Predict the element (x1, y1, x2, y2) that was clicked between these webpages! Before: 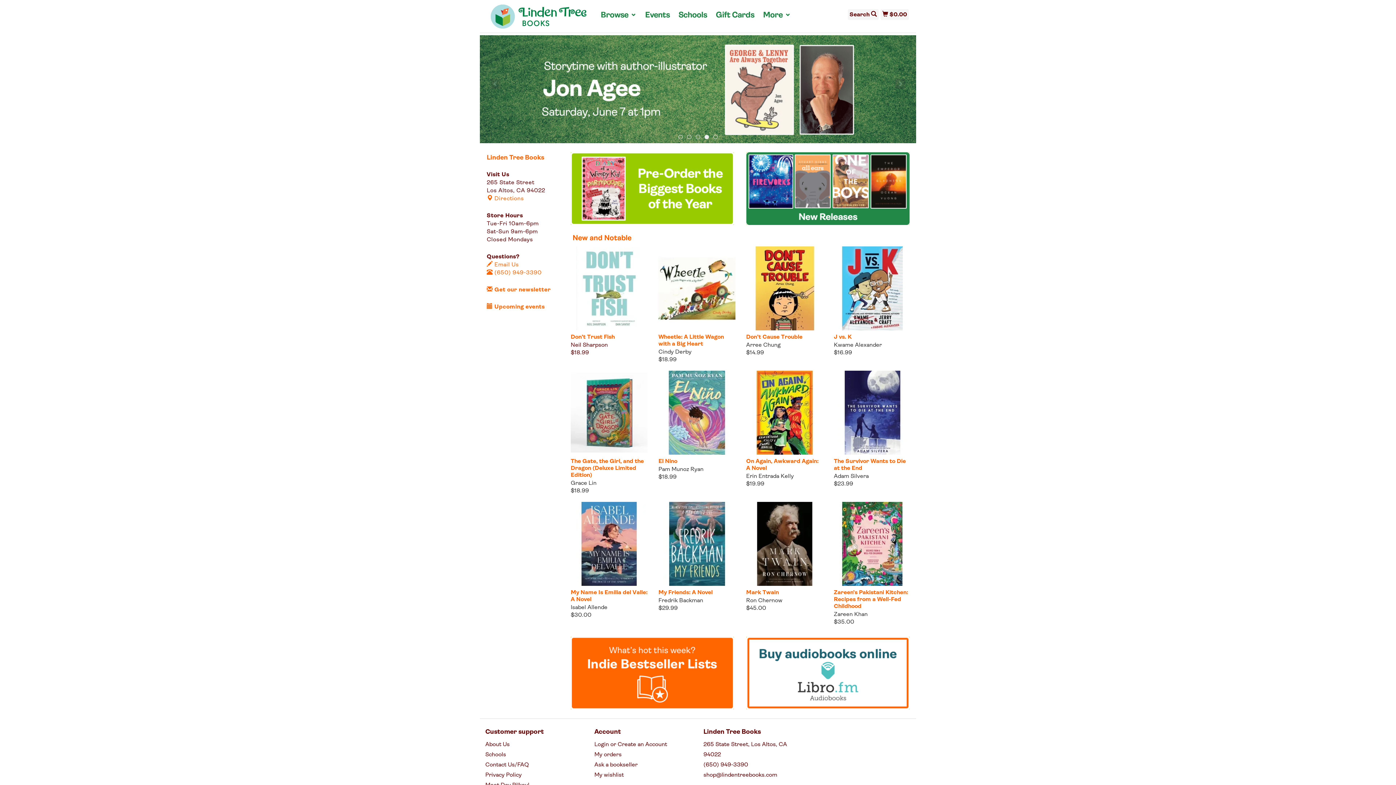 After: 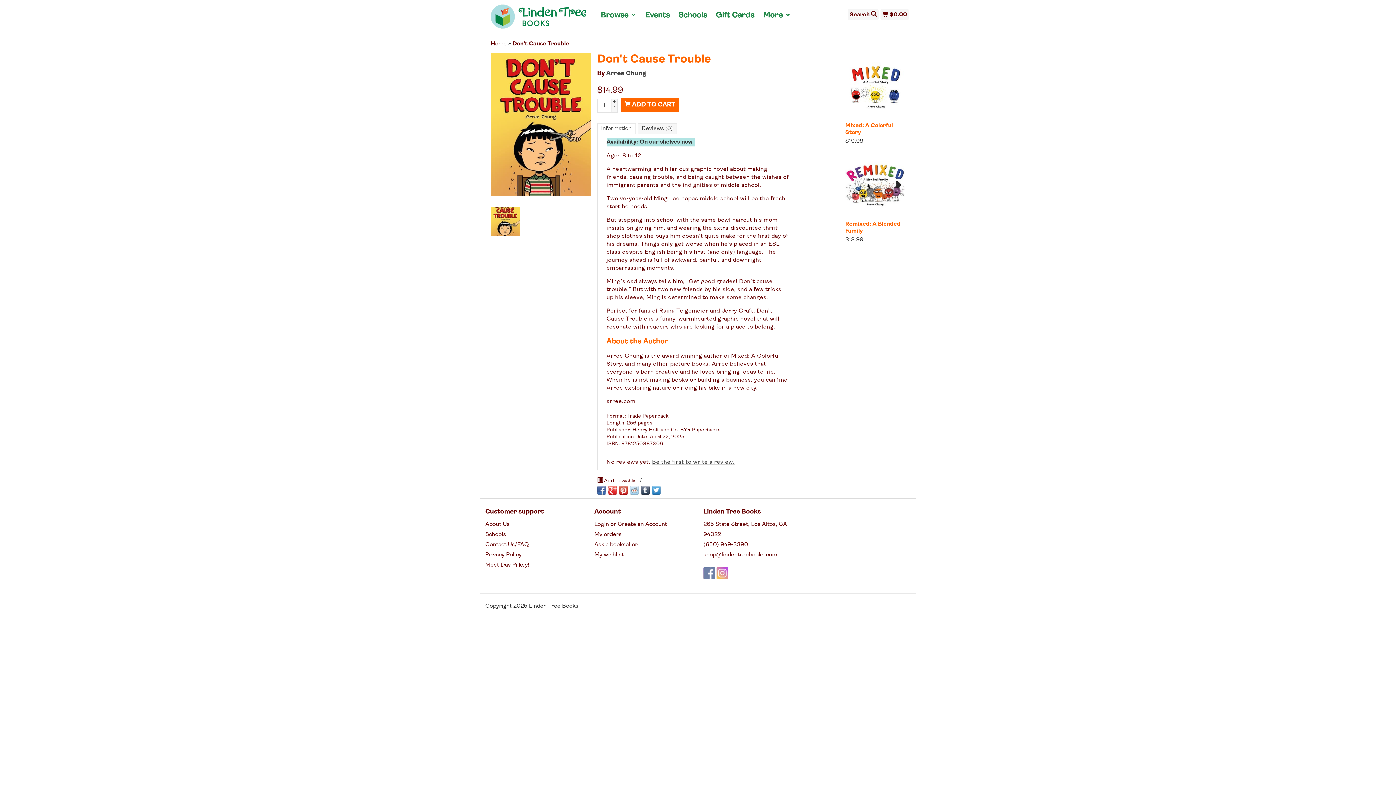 Action: bbox: (746, 330, 823, 340) label: Don't Cause Trouble